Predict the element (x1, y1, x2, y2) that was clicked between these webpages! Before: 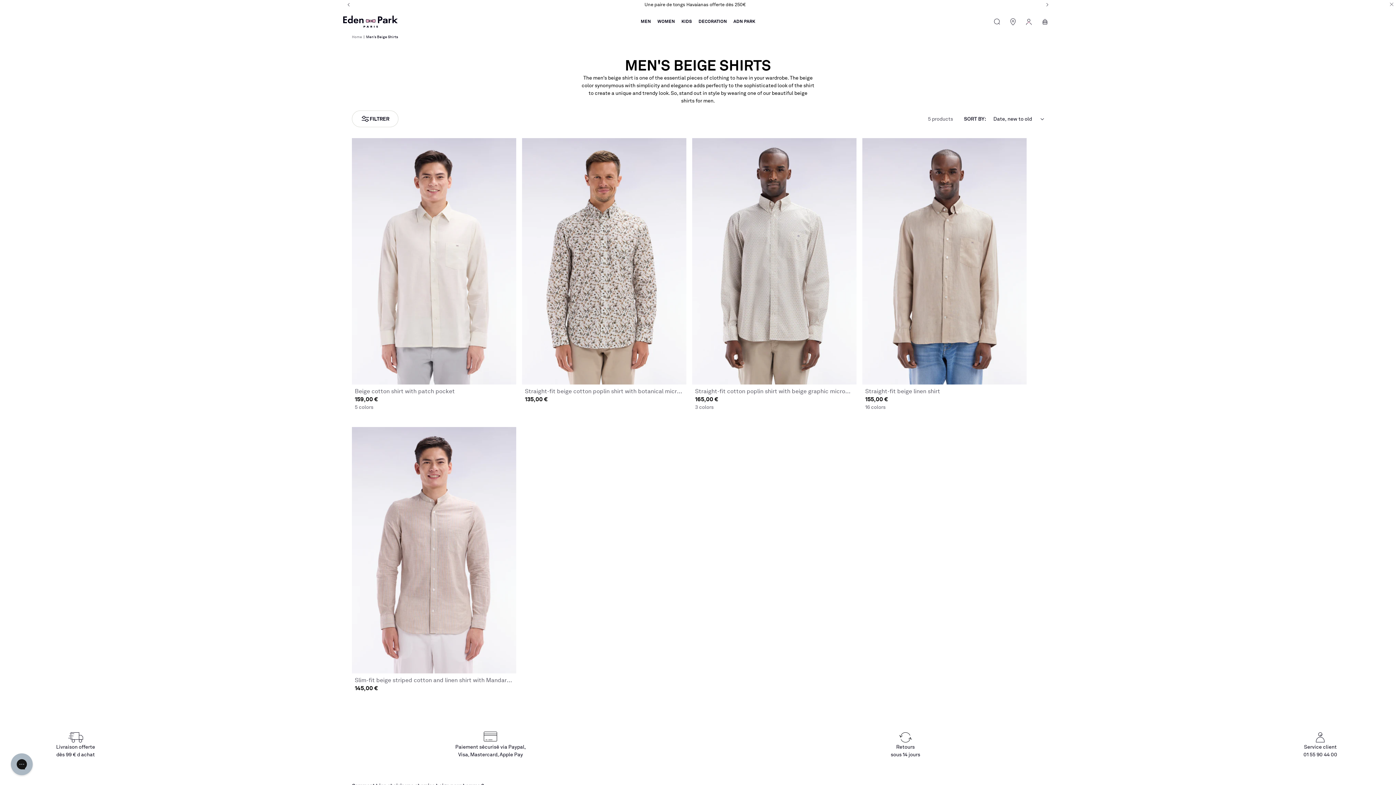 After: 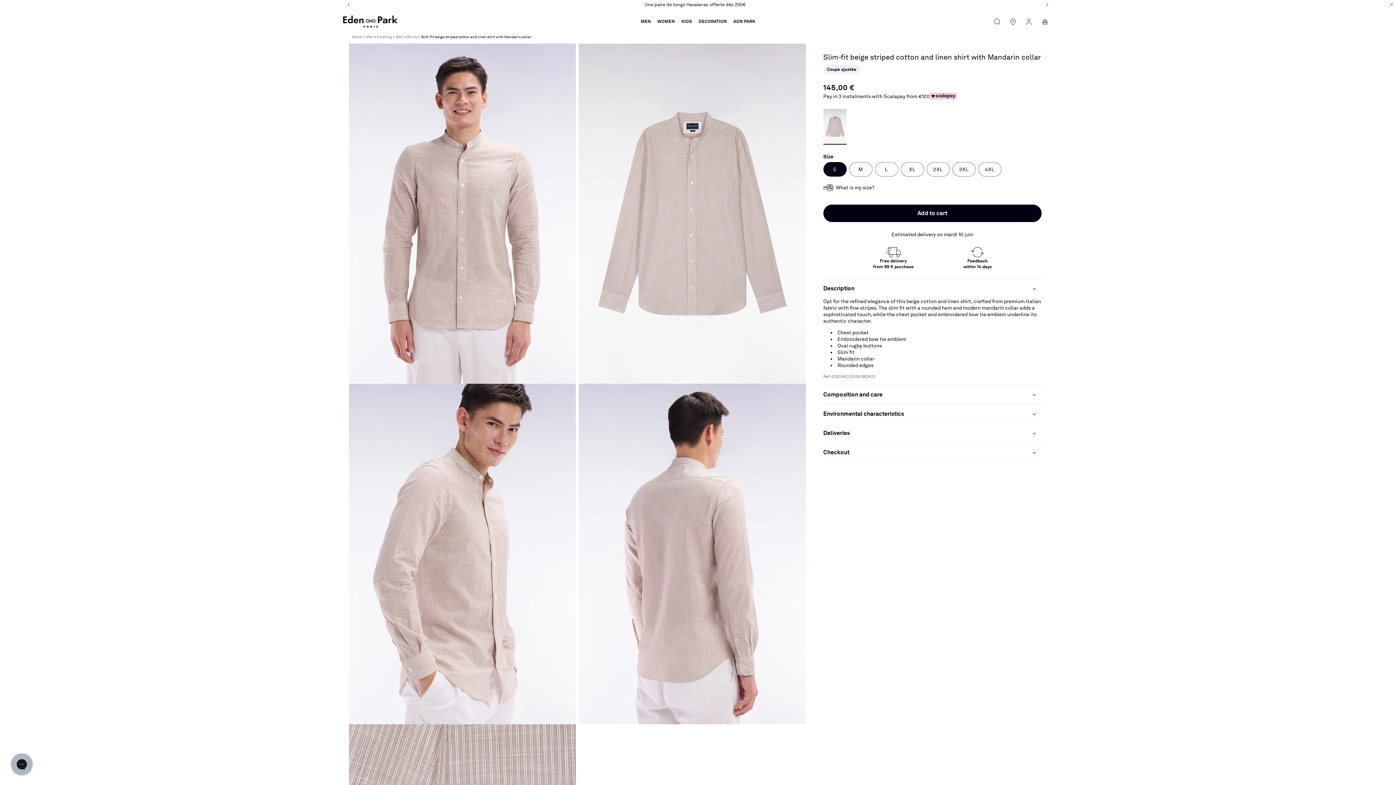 Action: bbox: (352, 427, 516, 673)